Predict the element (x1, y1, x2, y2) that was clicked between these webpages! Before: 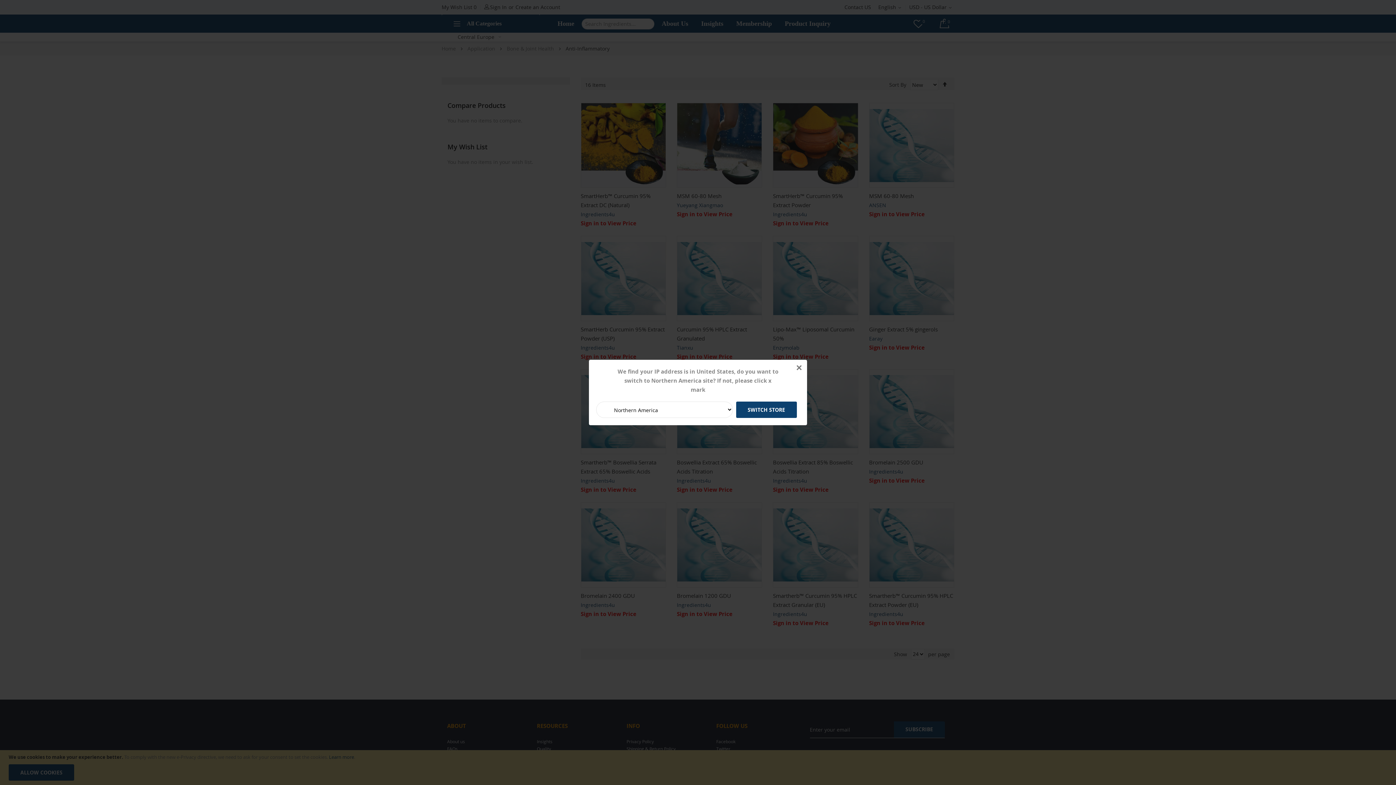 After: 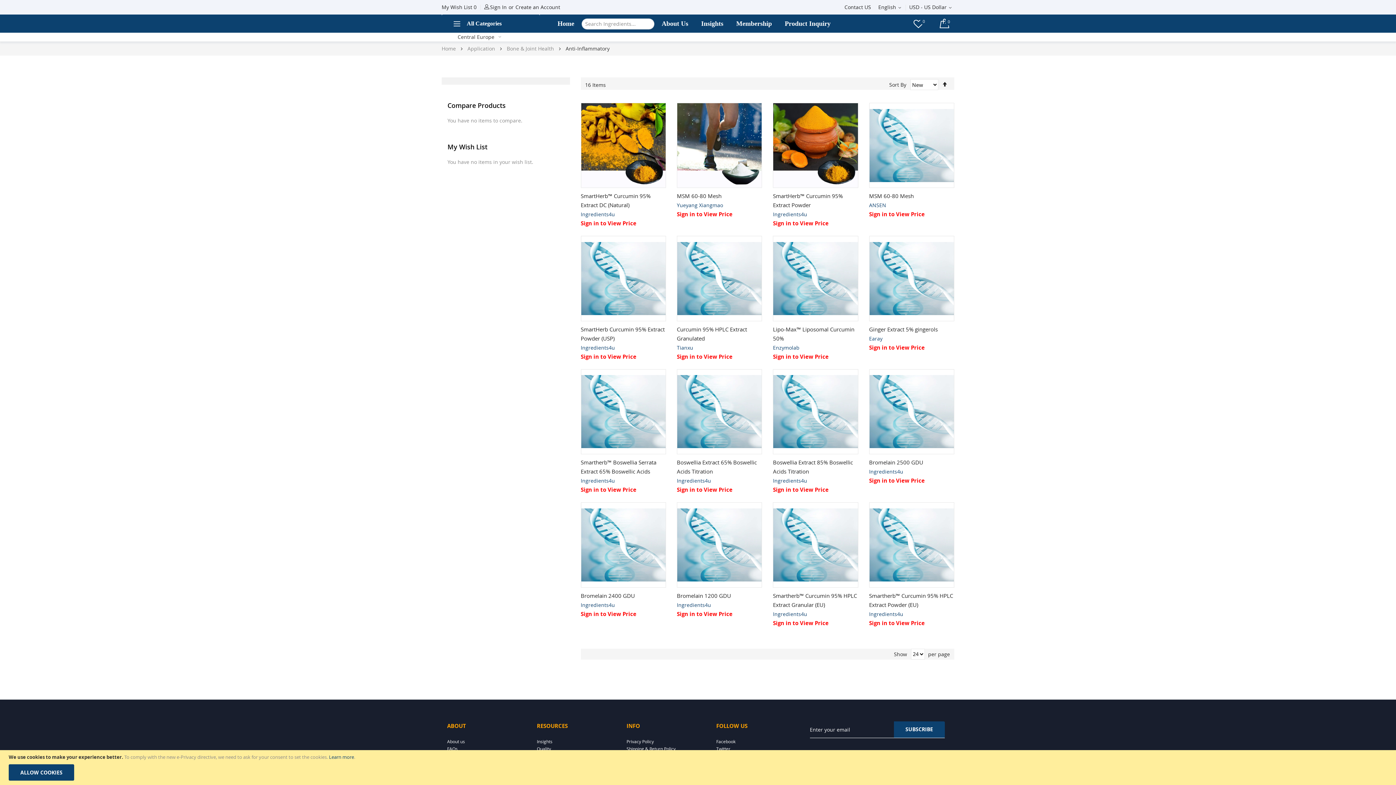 Action: label: × bbox: (791, 360, 807, 376)